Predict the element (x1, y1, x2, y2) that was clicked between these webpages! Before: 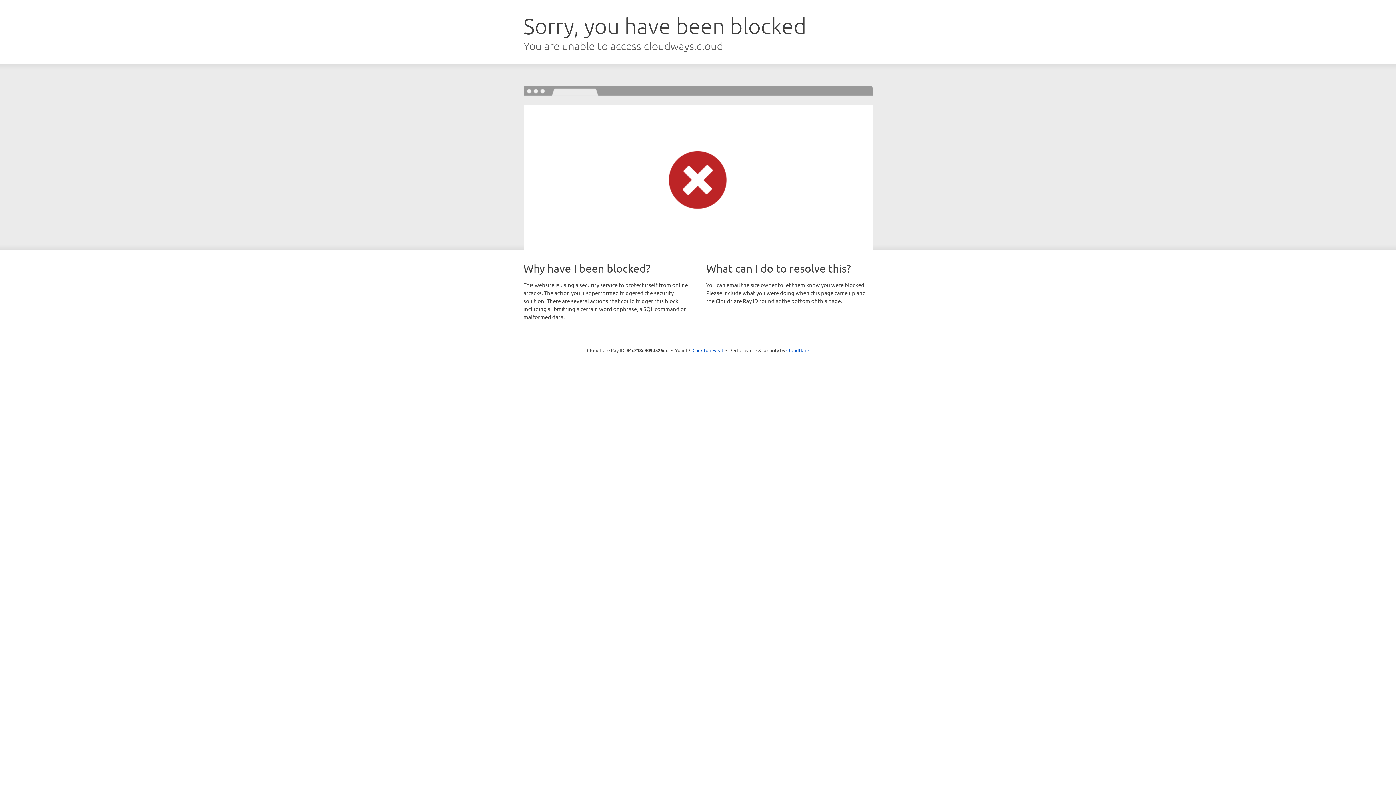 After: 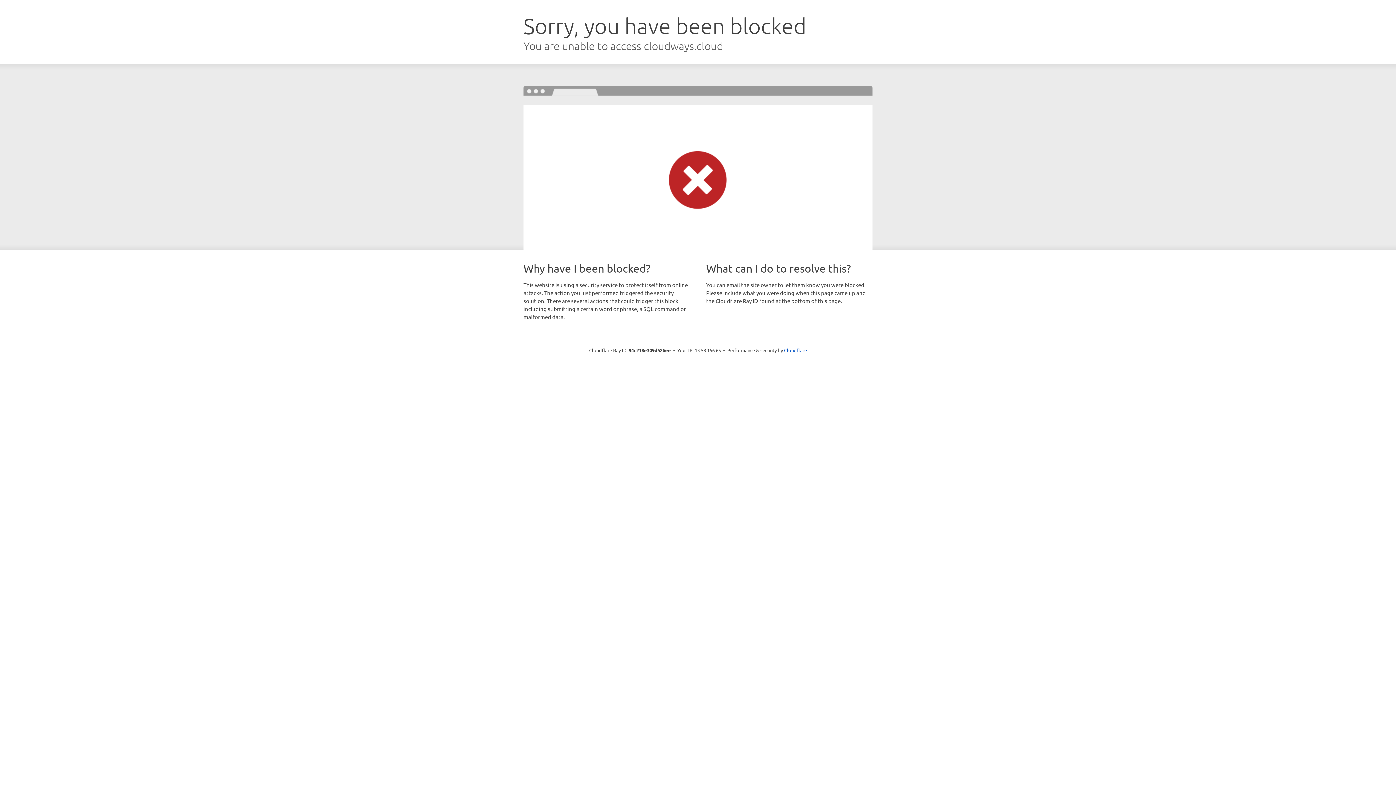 Action: label: Click to reveal bbox: (692, 346, 723, 353)